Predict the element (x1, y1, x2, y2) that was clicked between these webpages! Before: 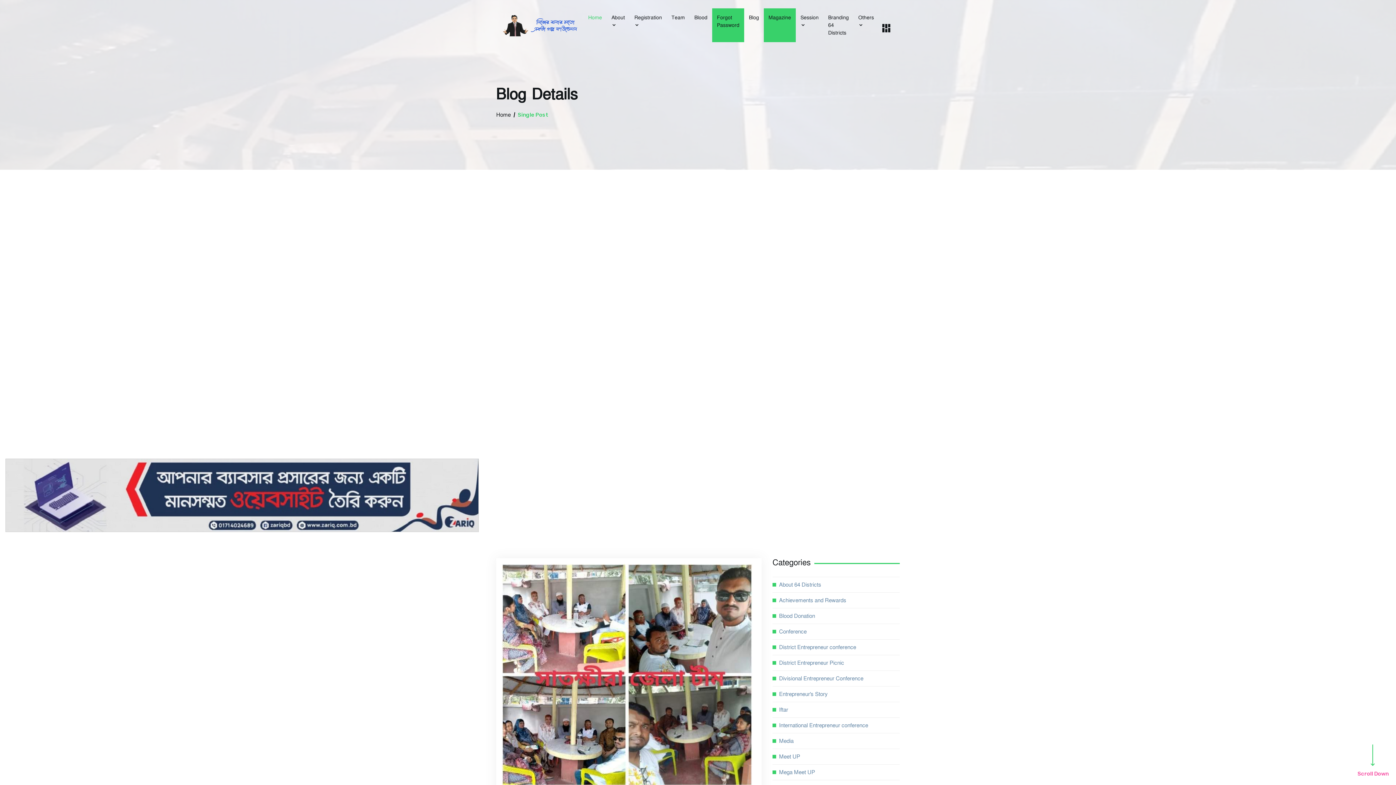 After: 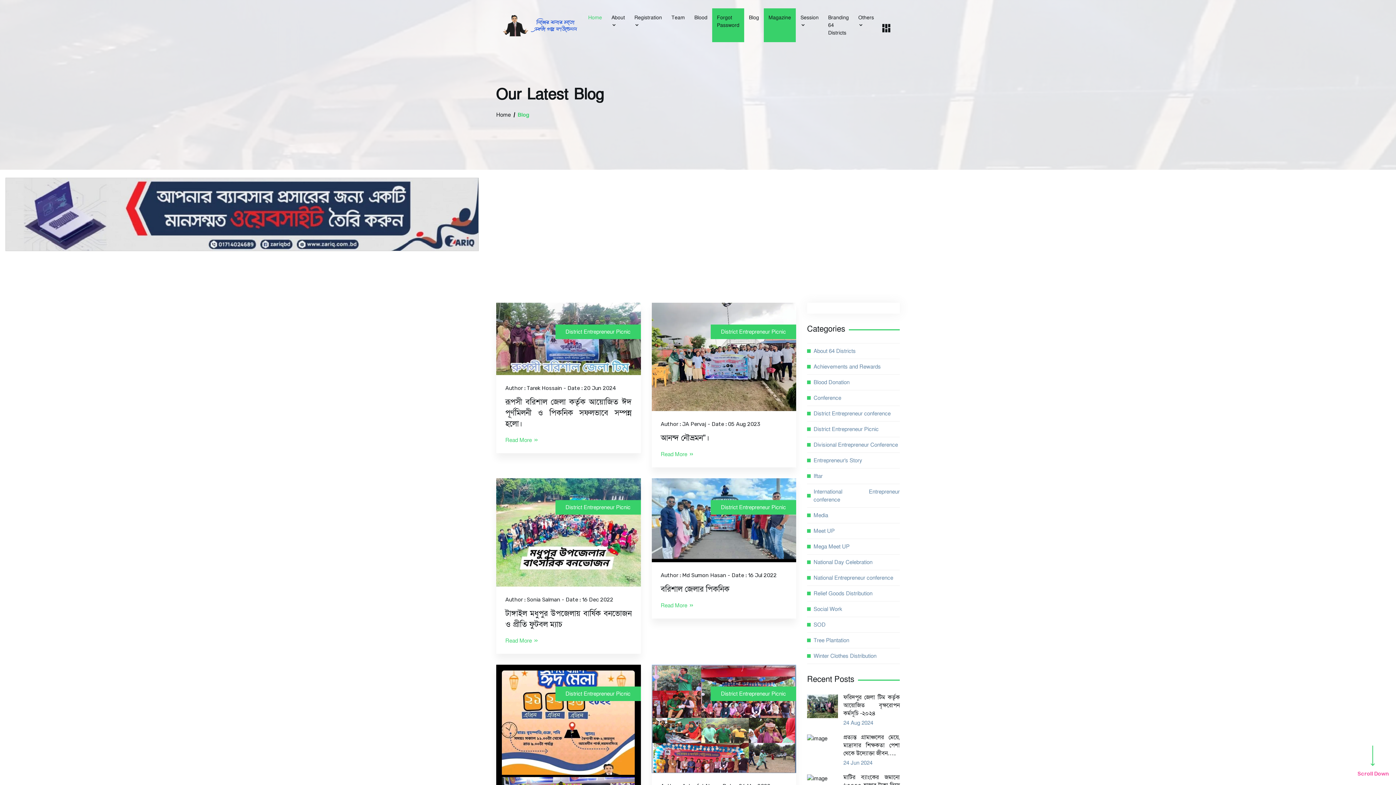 Action: label: District Entrepreneur Picnic bbox: (779, 659, 844, 667)